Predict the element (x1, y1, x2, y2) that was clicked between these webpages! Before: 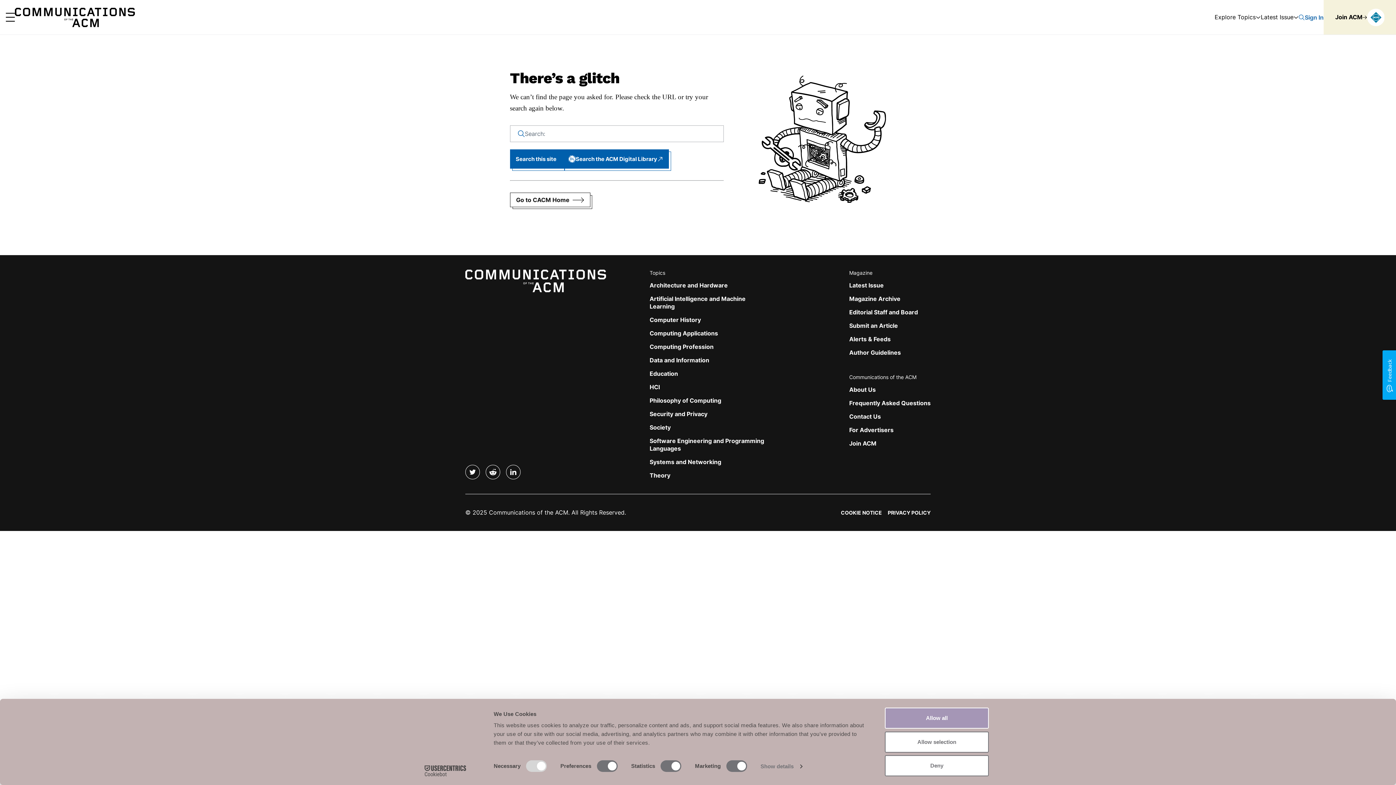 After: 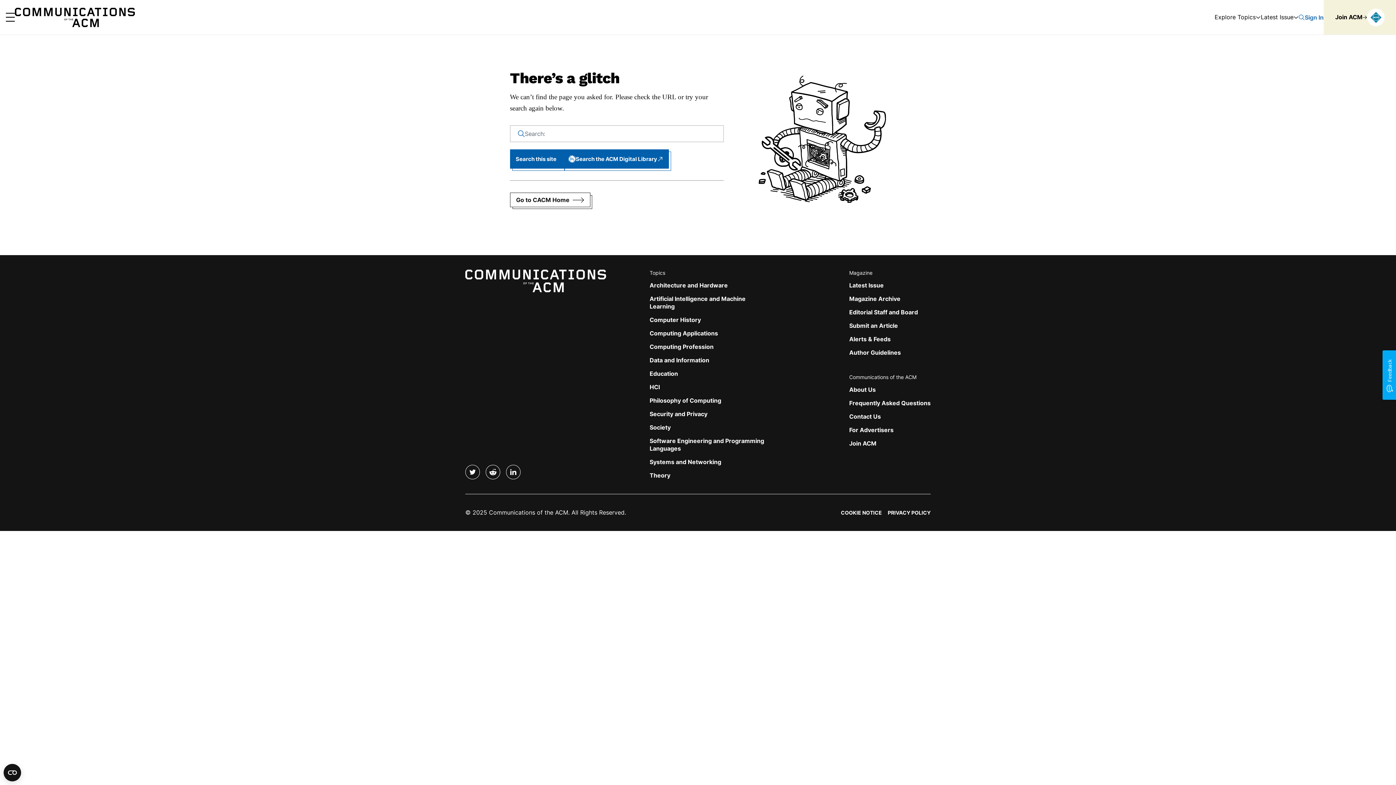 Action: bbox: (885, 708, 989, 729) label: Allow all